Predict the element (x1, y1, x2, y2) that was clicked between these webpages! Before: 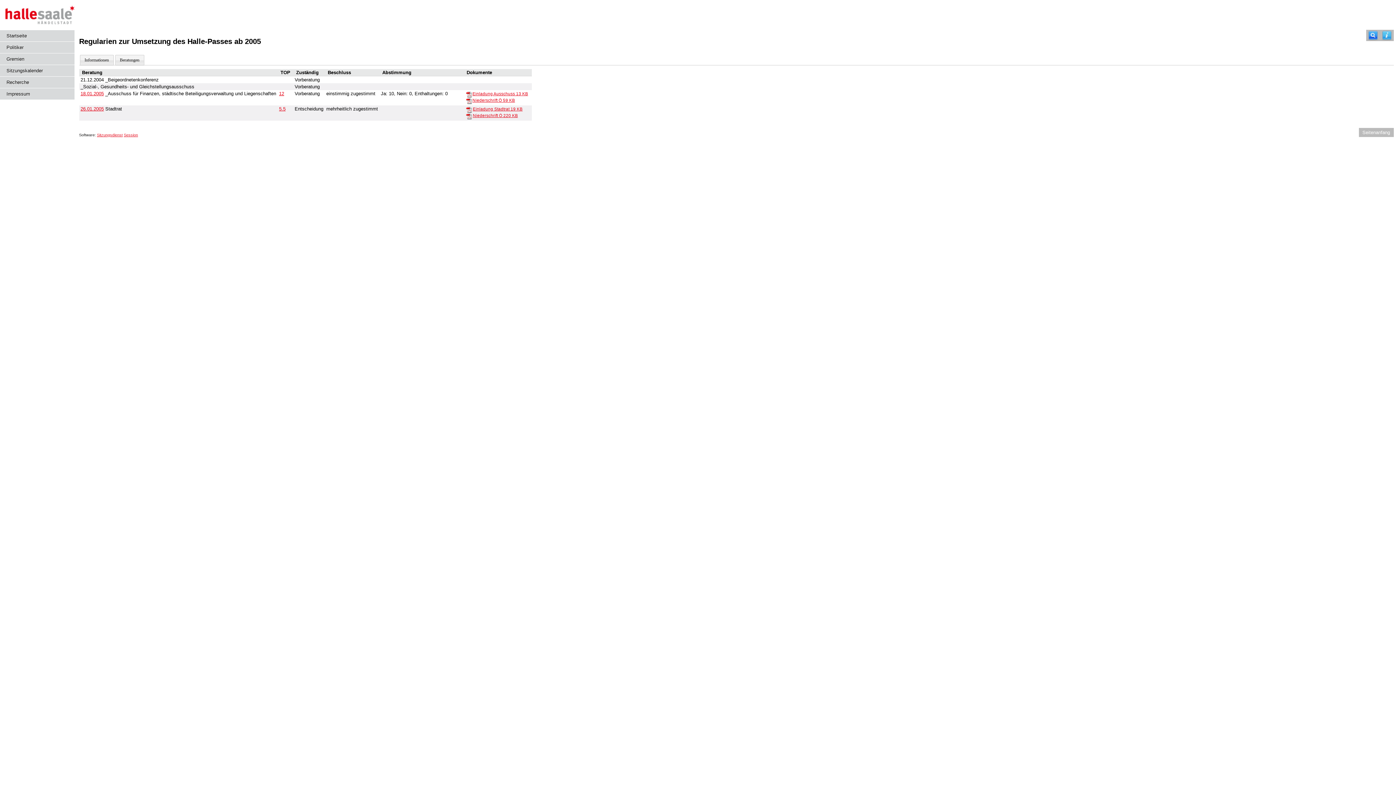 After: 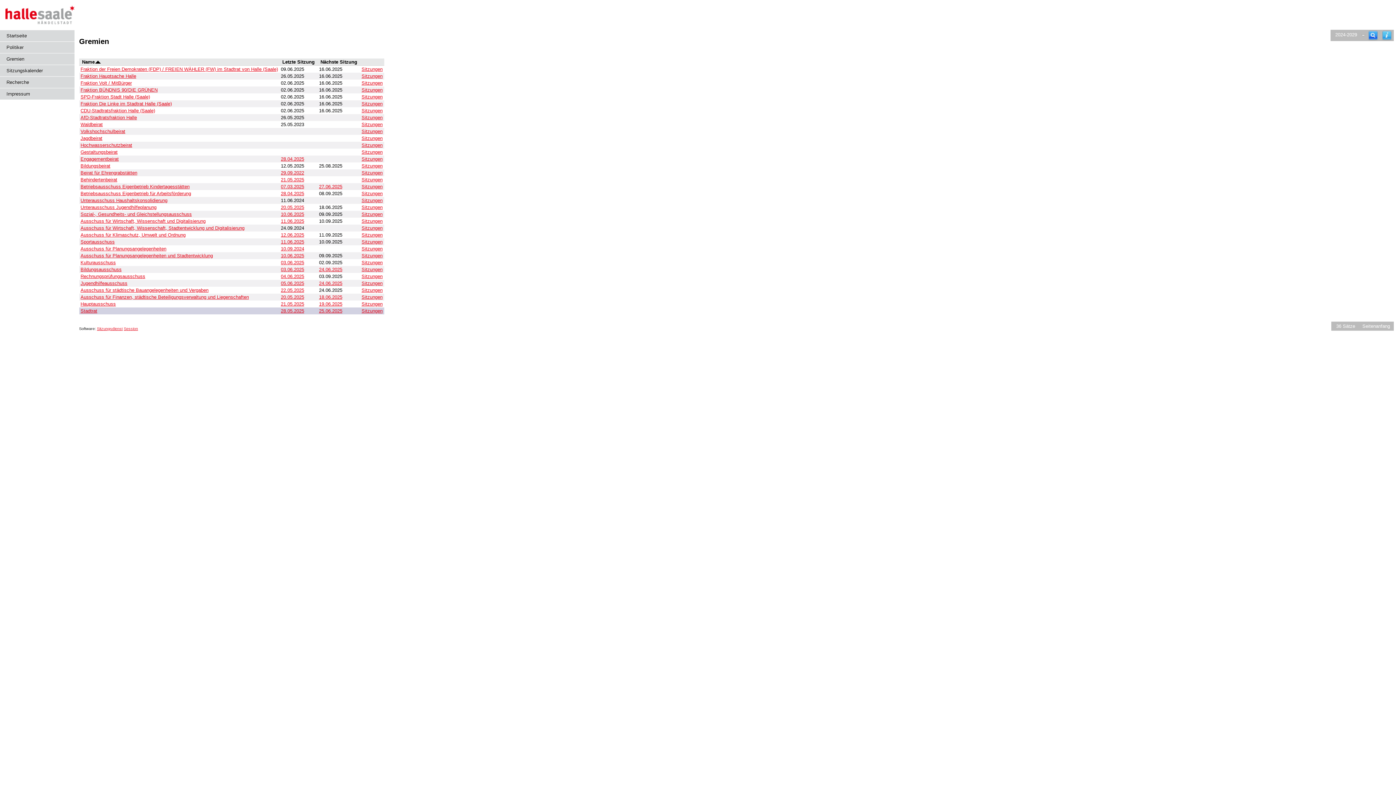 Action: bbox: (0, 53, 74, 65) label: Diese Seite zeigt eine Liste der Gremien, für die im Sitzungsdienst Informationen verwaltet werden. Als Filter stehen die Zeiträume zur Verfügung.